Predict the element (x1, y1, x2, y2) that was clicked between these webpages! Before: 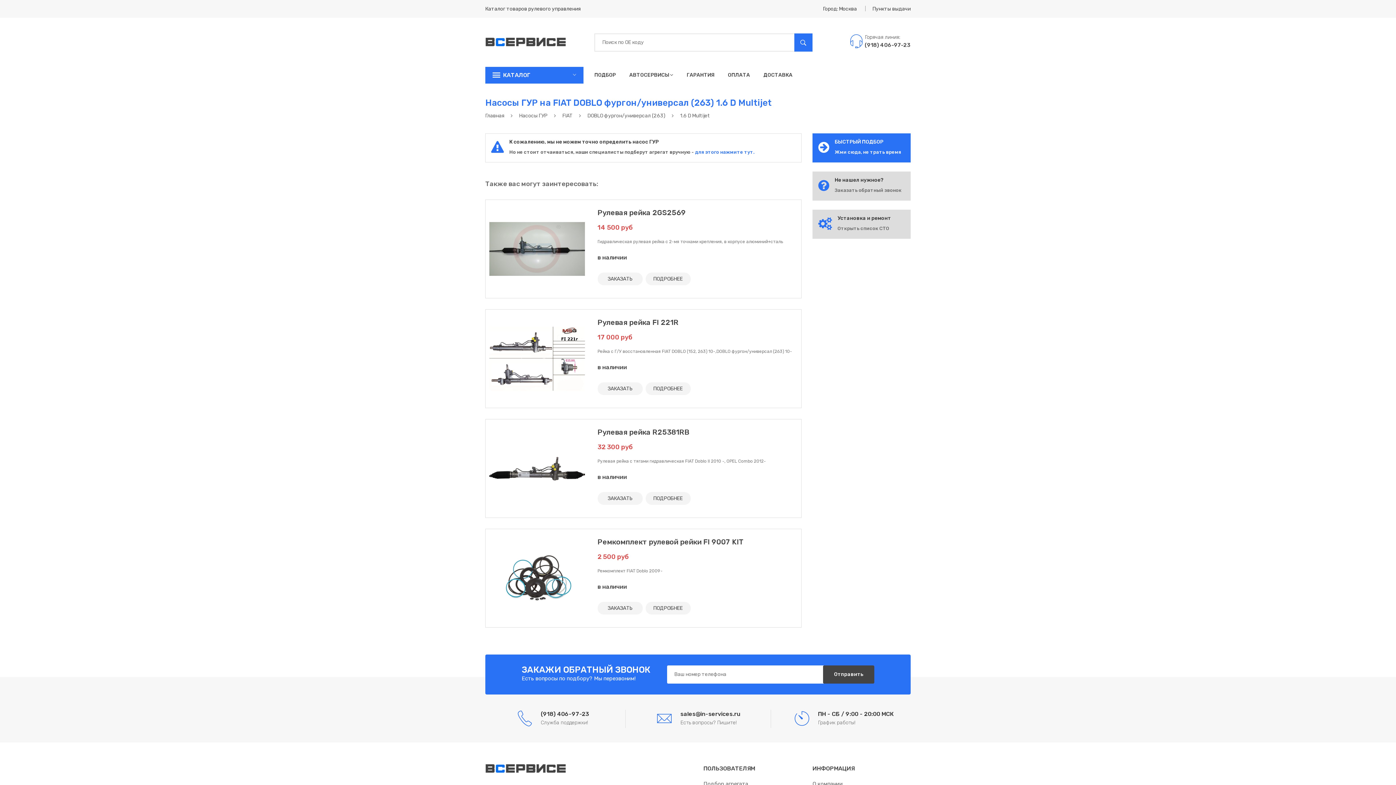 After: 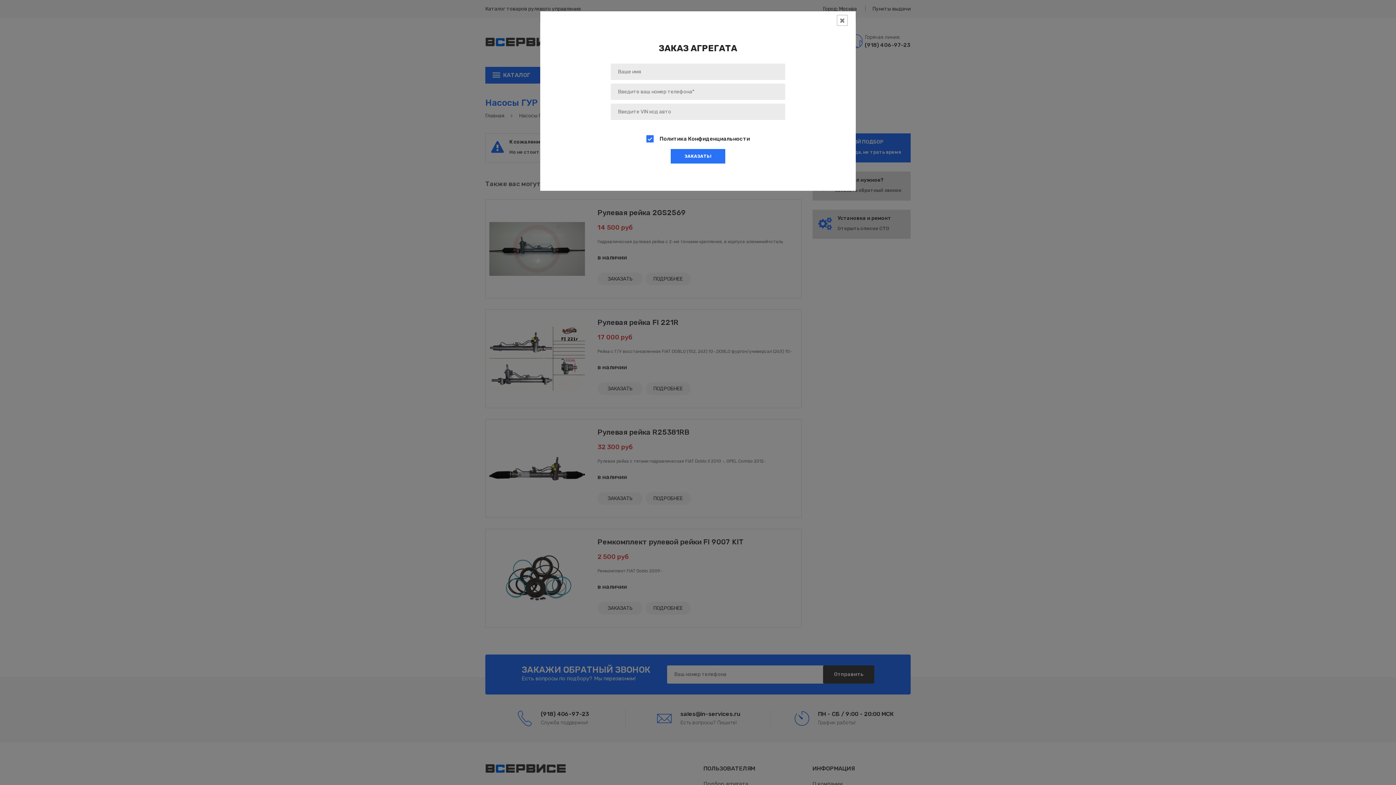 Action: label: ЗАКАЗАТЬ bbox: (597, 492, 642, 505)